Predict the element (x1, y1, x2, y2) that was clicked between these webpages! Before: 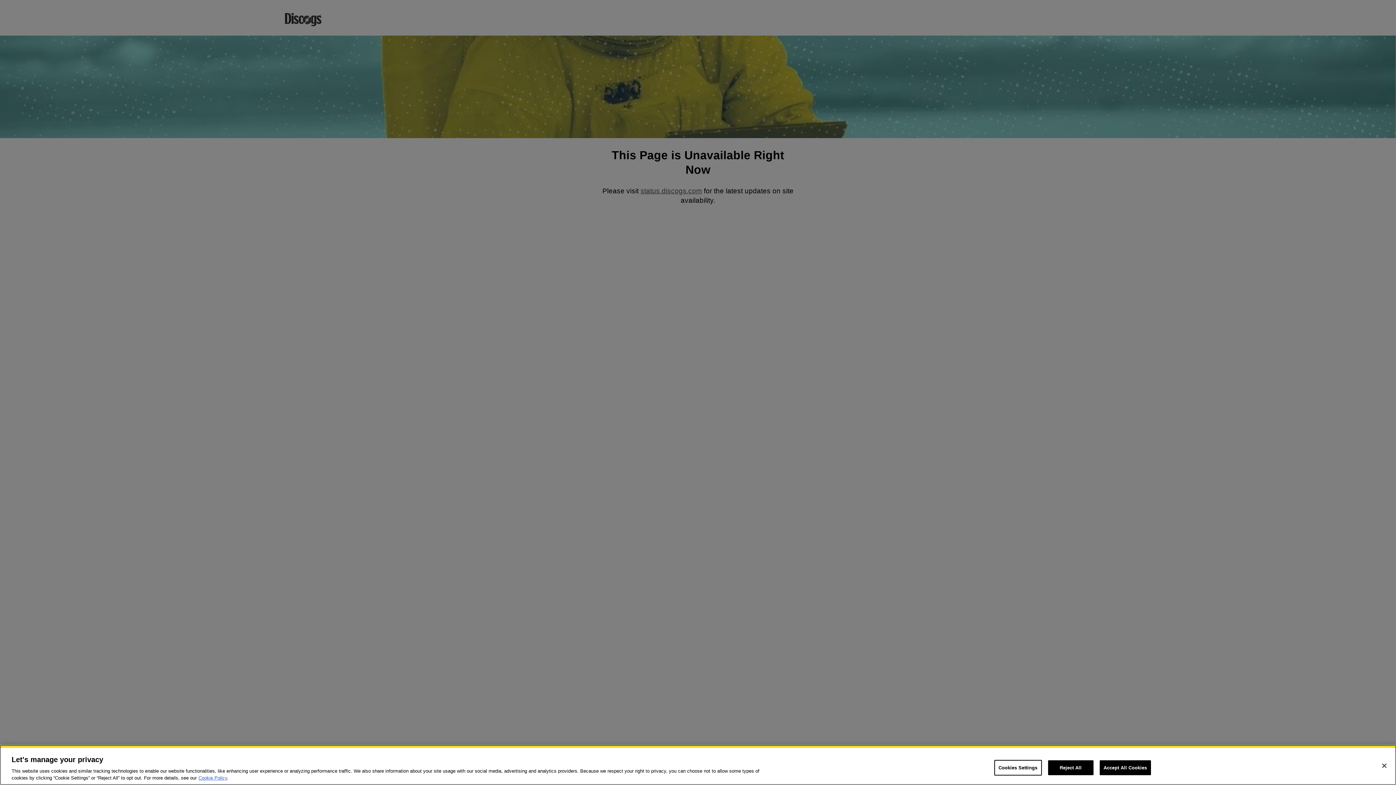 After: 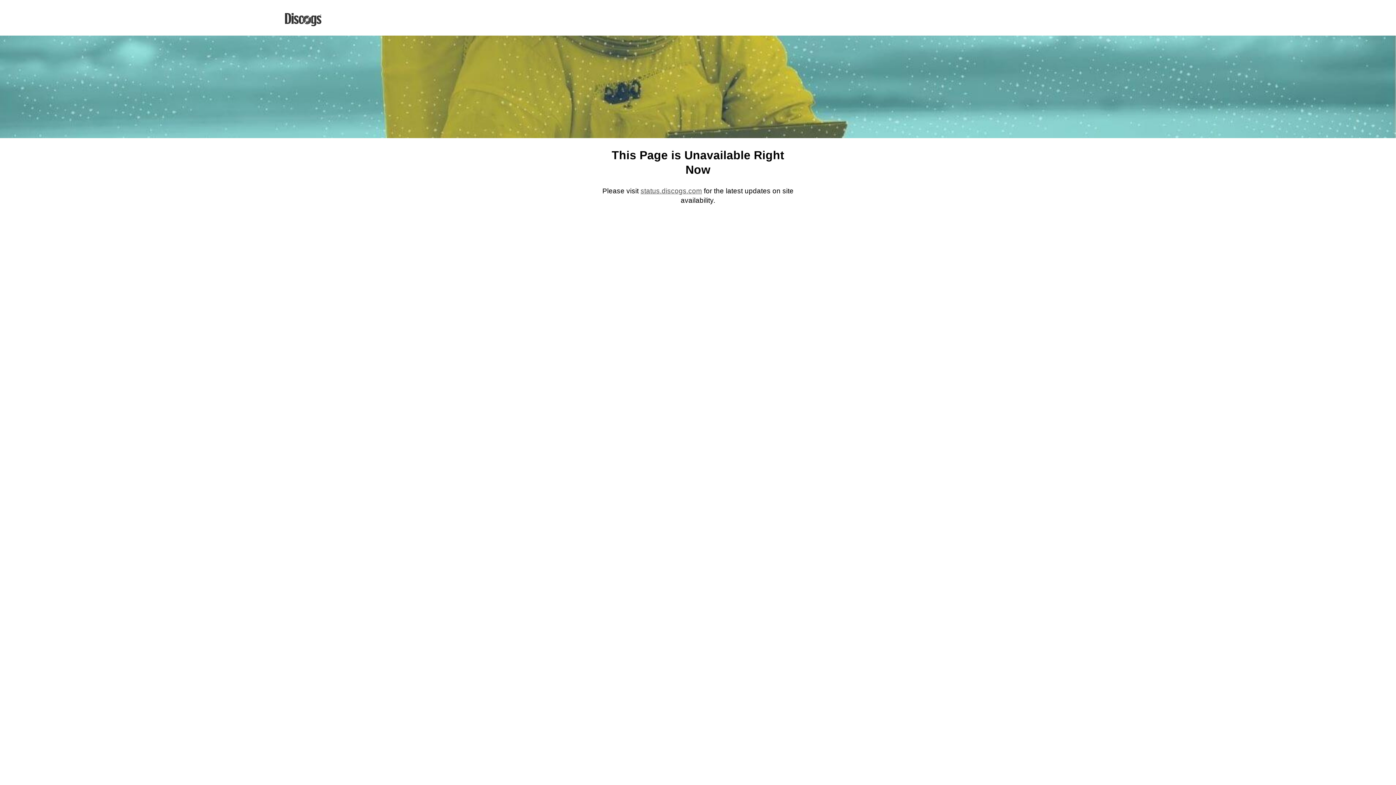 Action: bbox: (1376, 758, 1392, 774) label: Close